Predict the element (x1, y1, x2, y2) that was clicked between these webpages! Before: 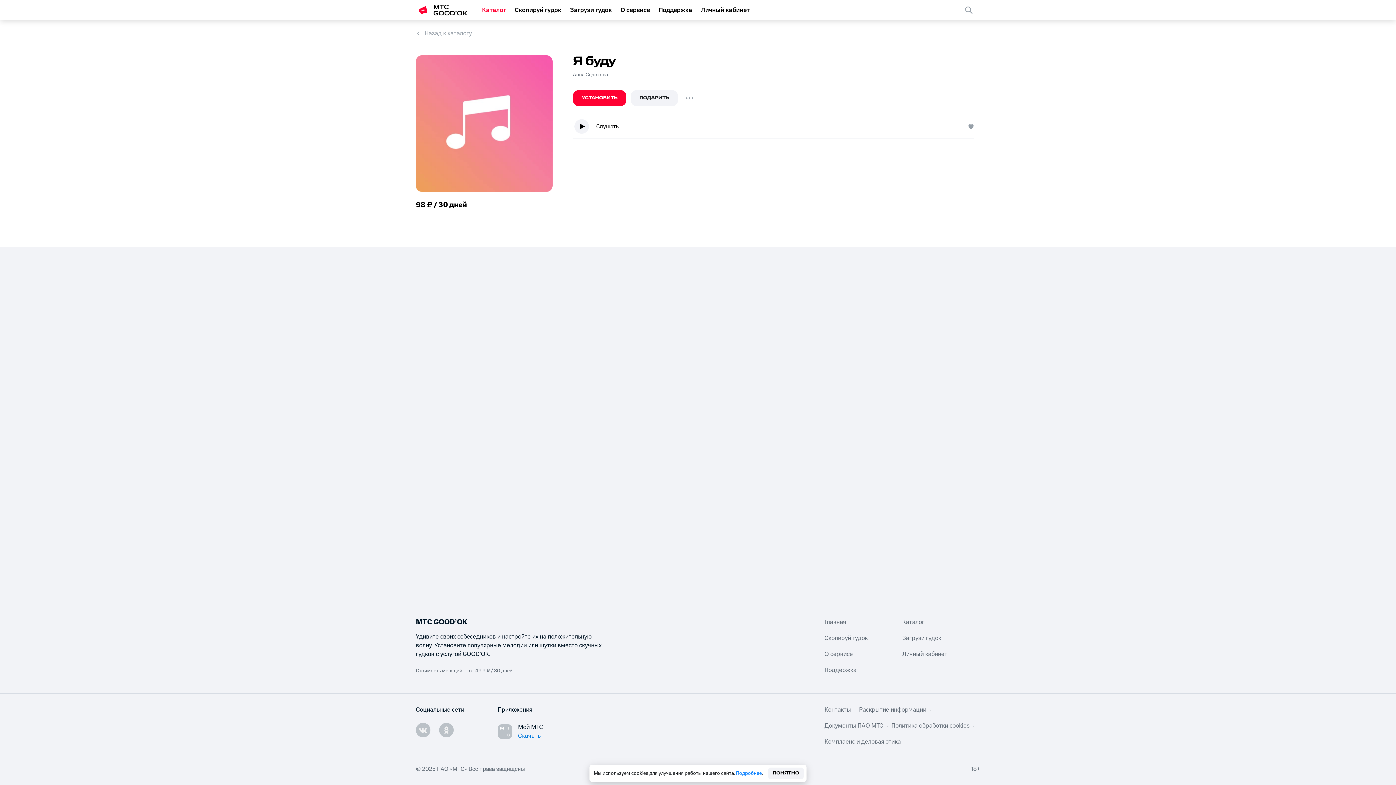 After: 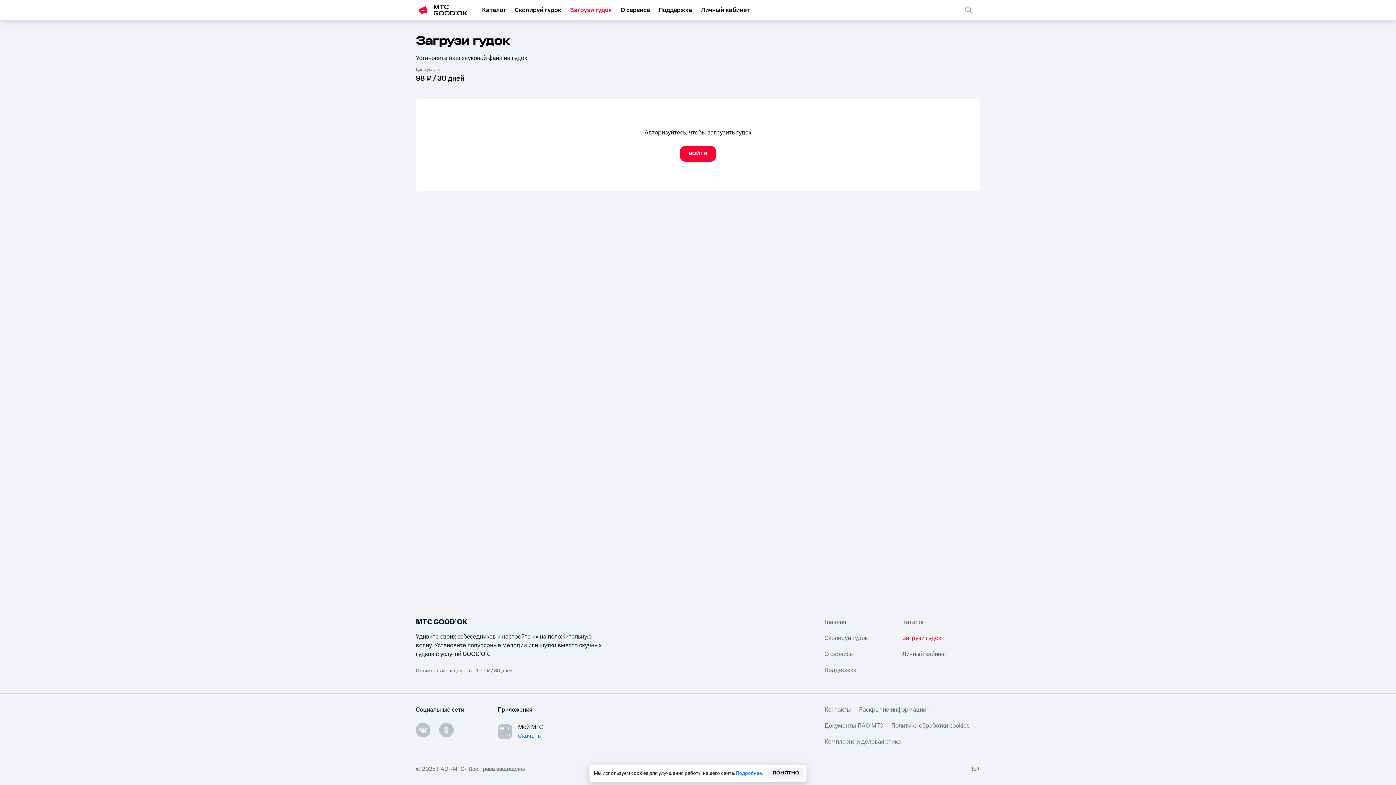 Action: label: Загрузи гудок bbox: (902, 634, 980, 642)